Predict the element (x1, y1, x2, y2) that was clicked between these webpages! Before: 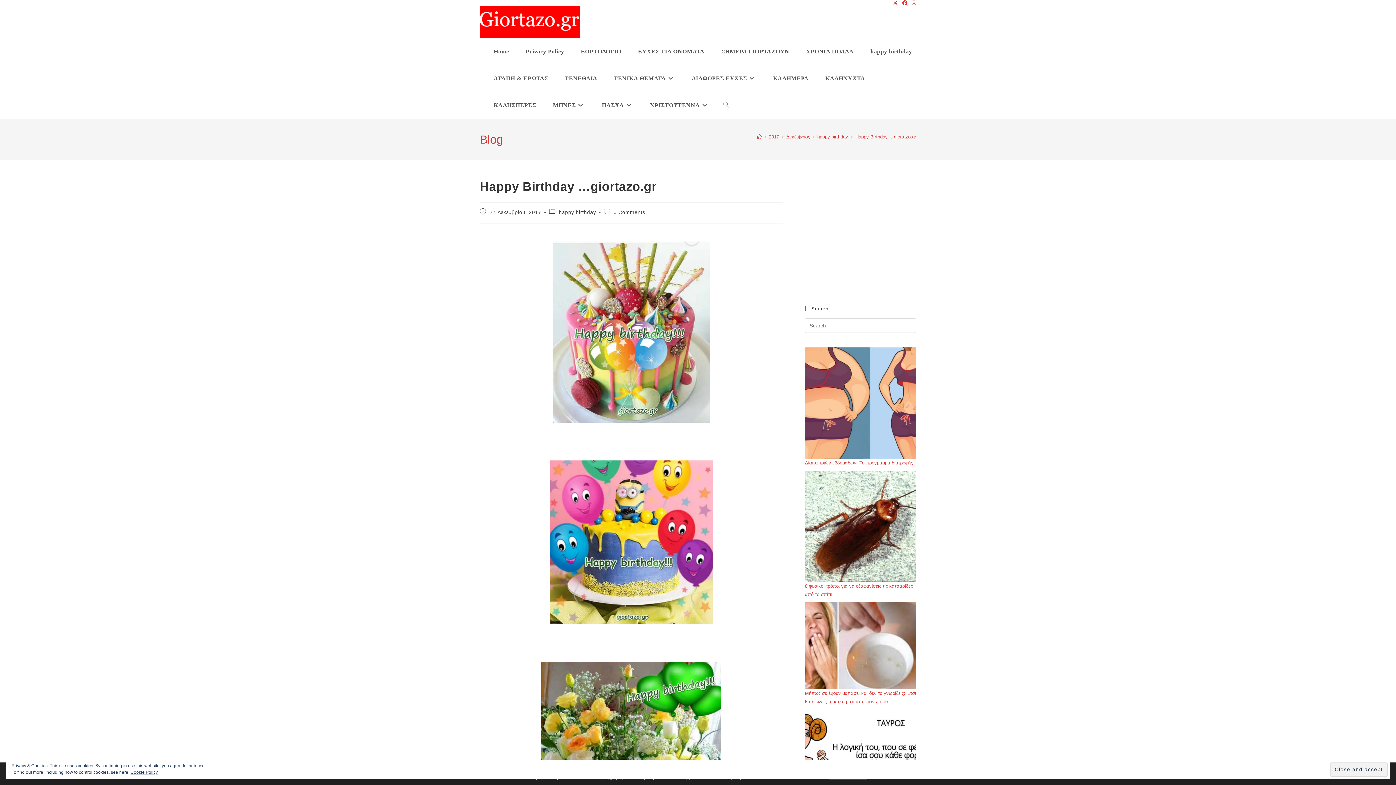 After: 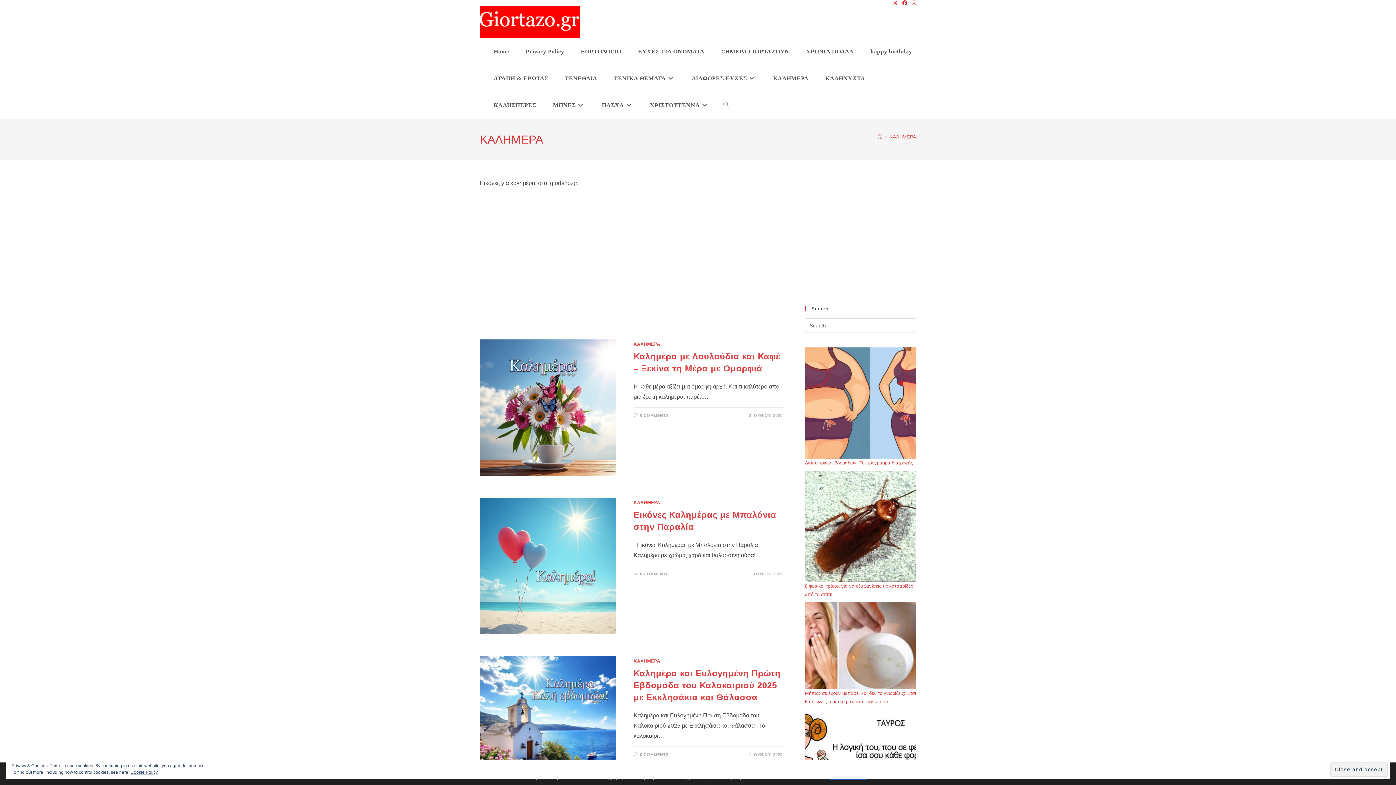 Action: bbox: (764, 65, 817, 92) label: ΚΑΛΗΜΕΡΑ